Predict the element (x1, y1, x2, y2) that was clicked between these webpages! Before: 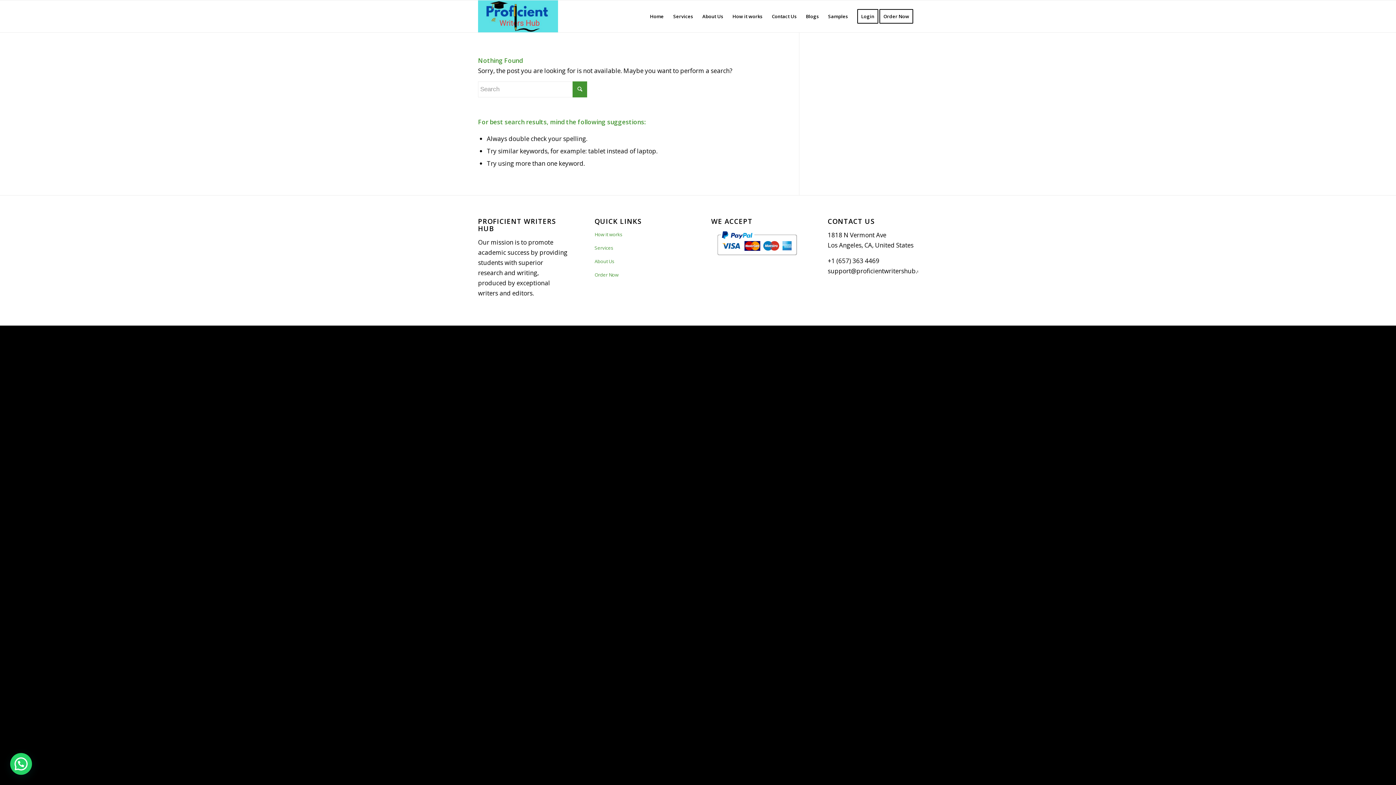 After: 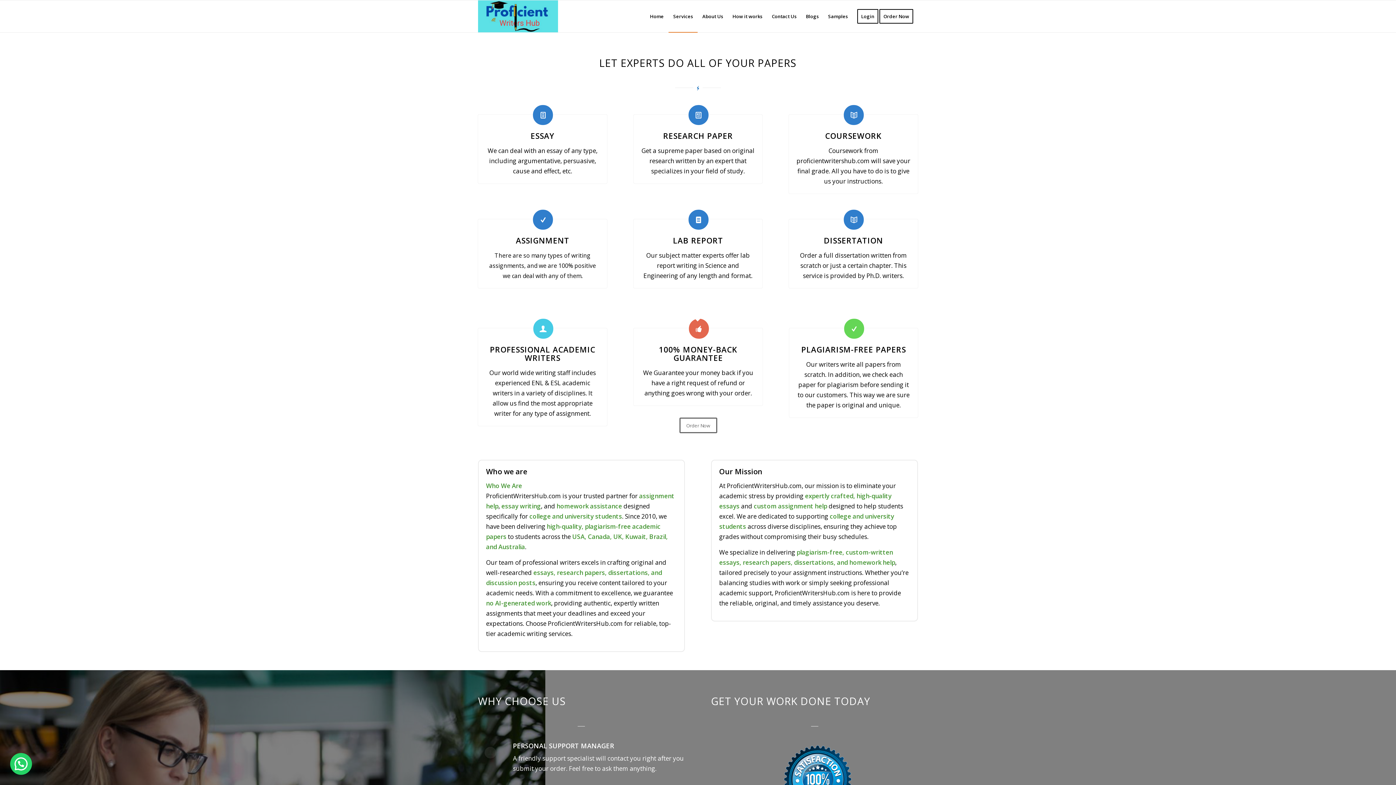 Action: bbox: (668, 0, 697, 32) label: Services